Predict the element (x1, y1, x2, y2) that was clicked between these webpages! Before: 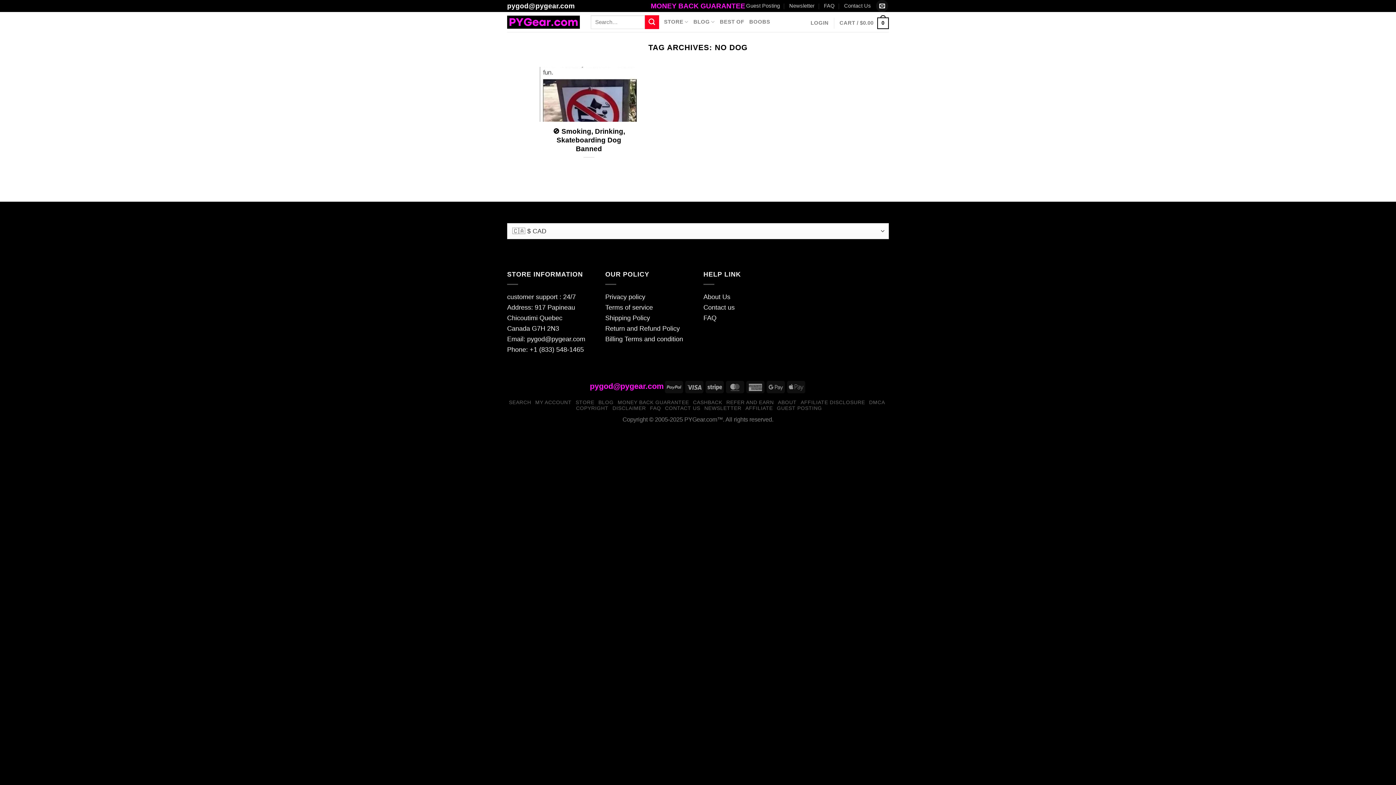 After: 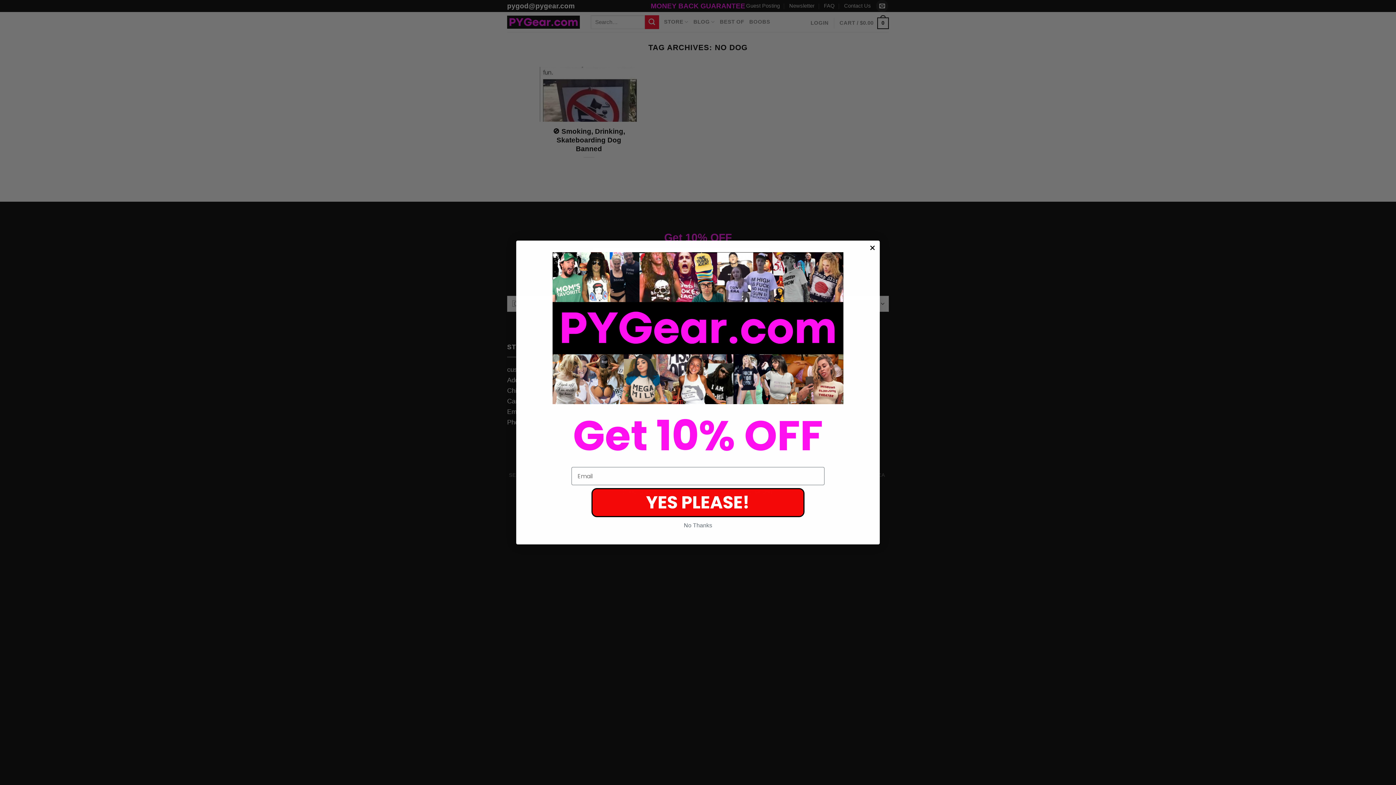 Action: bbox: (507, 3, 574, 9) label: pygod@pygear.com